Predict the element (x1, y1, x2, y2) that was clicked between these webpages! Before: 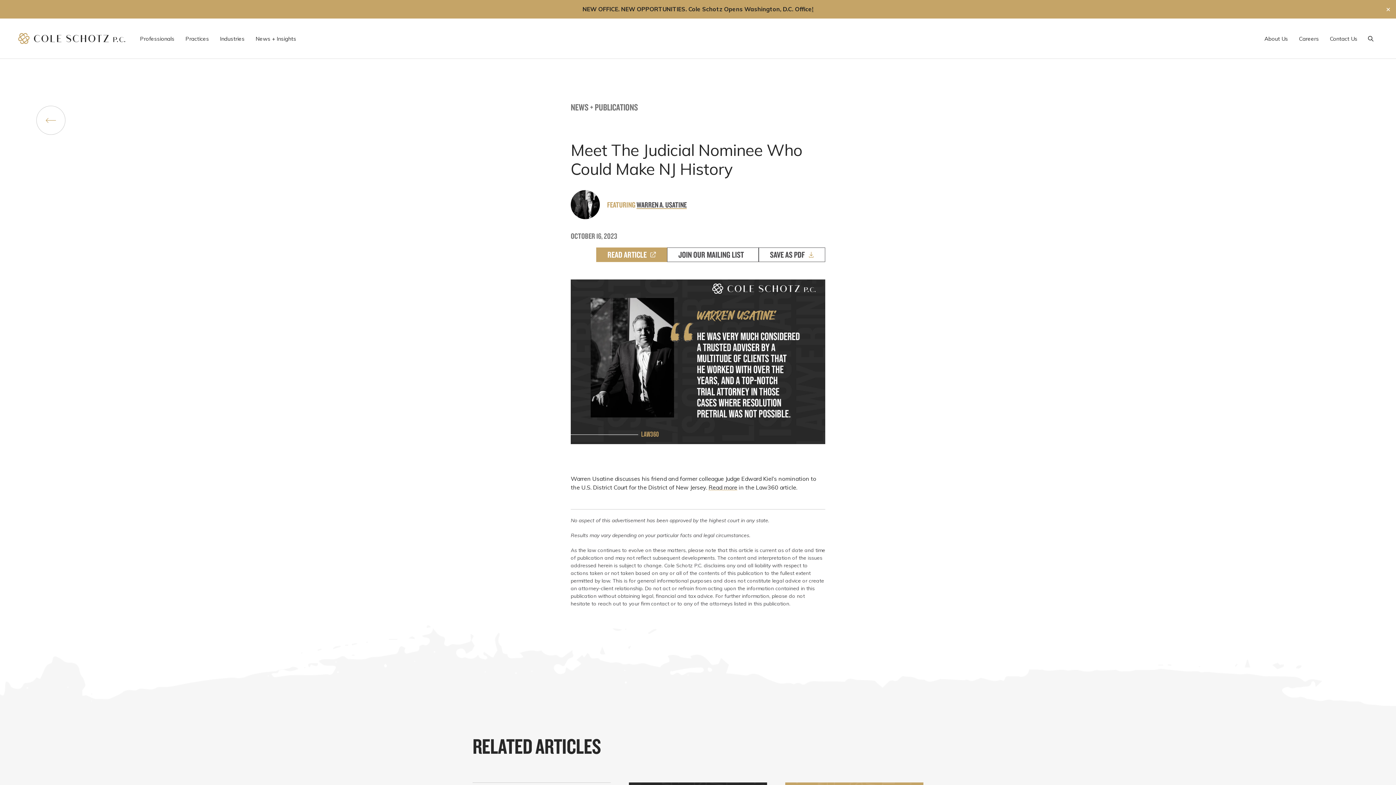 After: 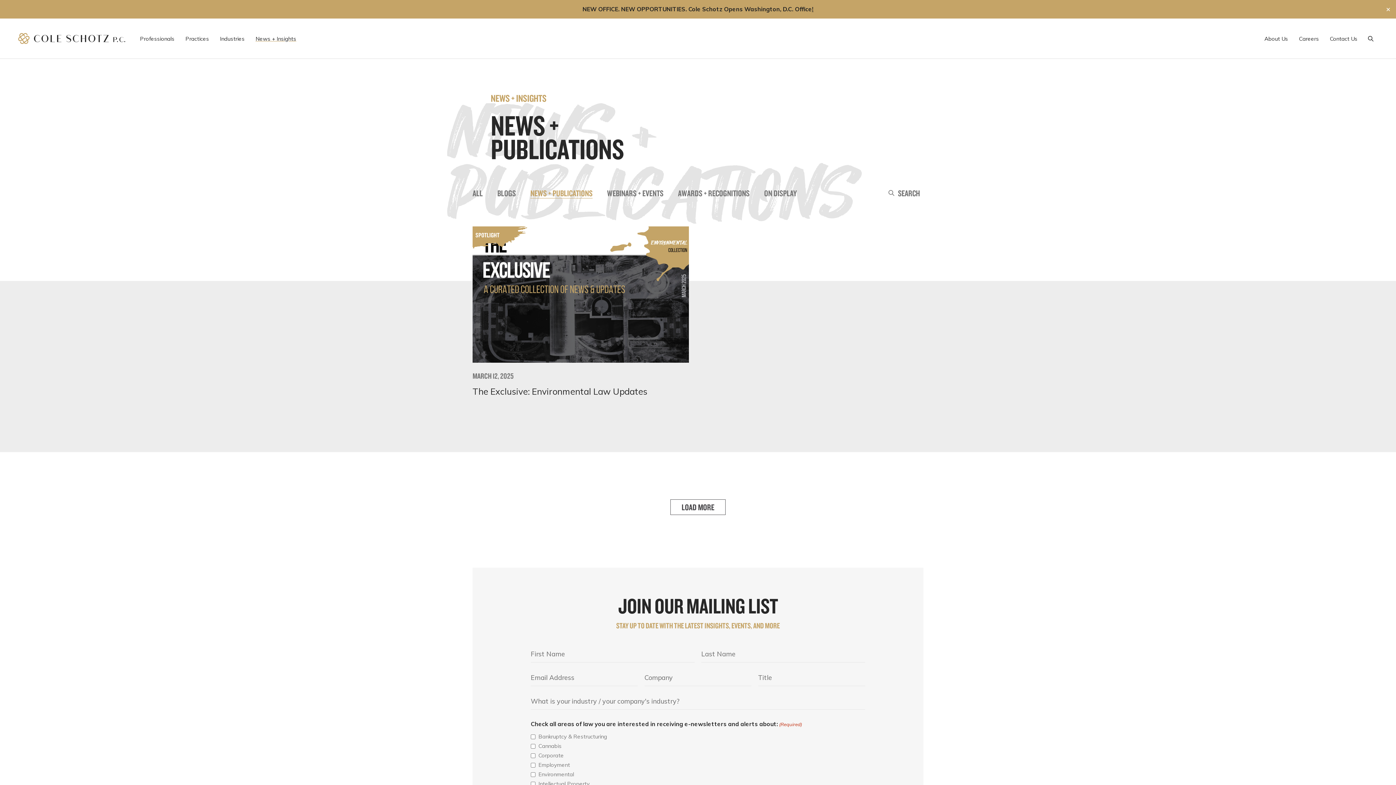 Action: bbox: (36, 105, 65, 137)